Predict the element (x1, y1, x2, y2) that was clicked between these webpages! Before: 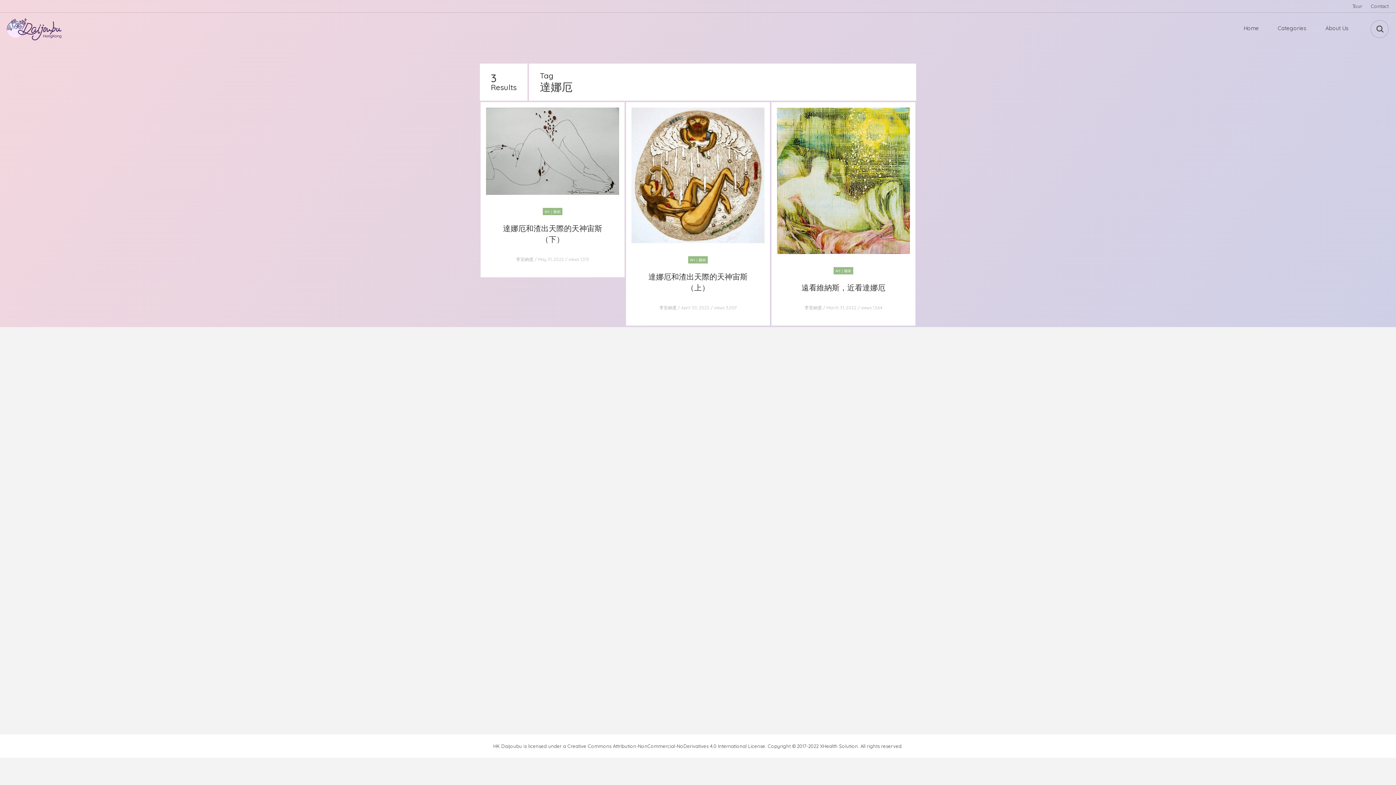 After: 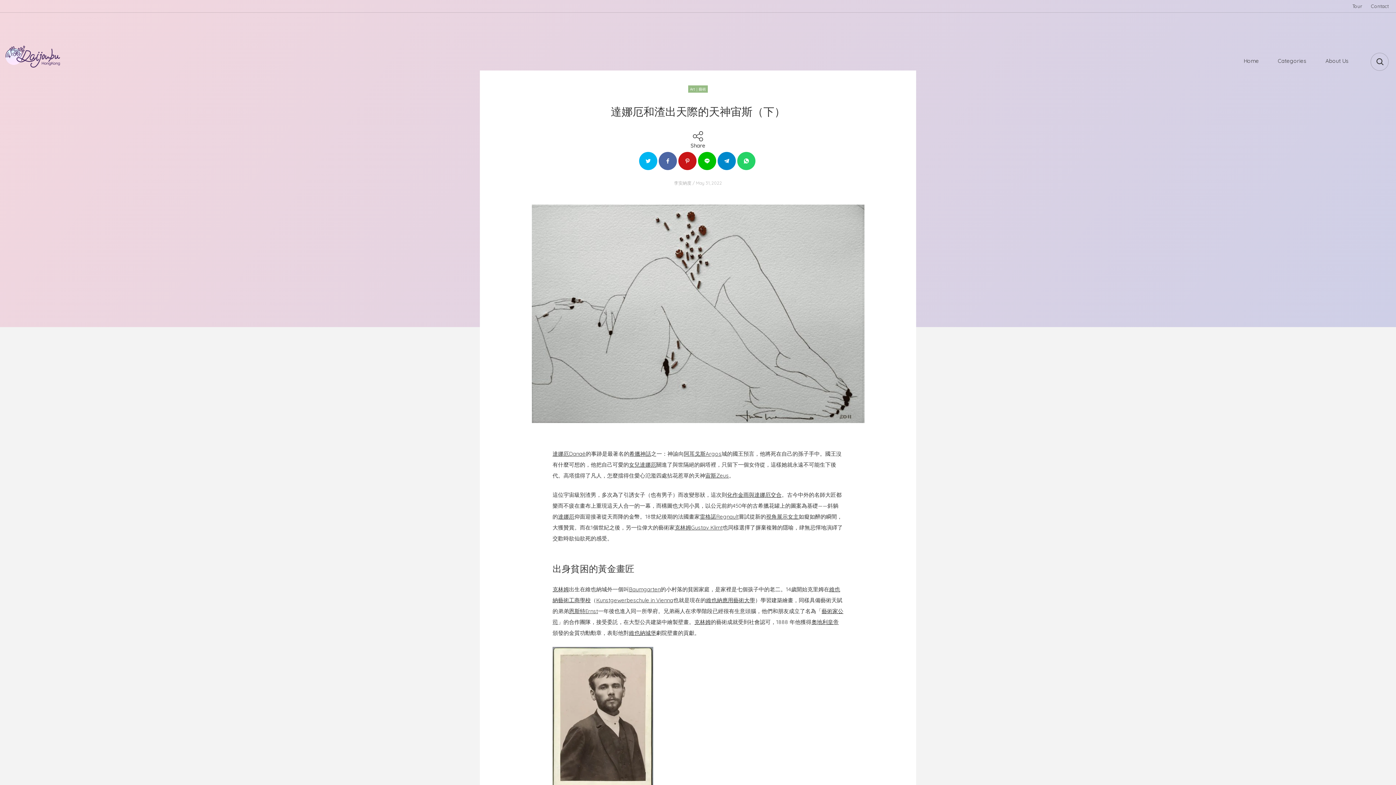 Action: bbox: (486, 107, 619, 195)